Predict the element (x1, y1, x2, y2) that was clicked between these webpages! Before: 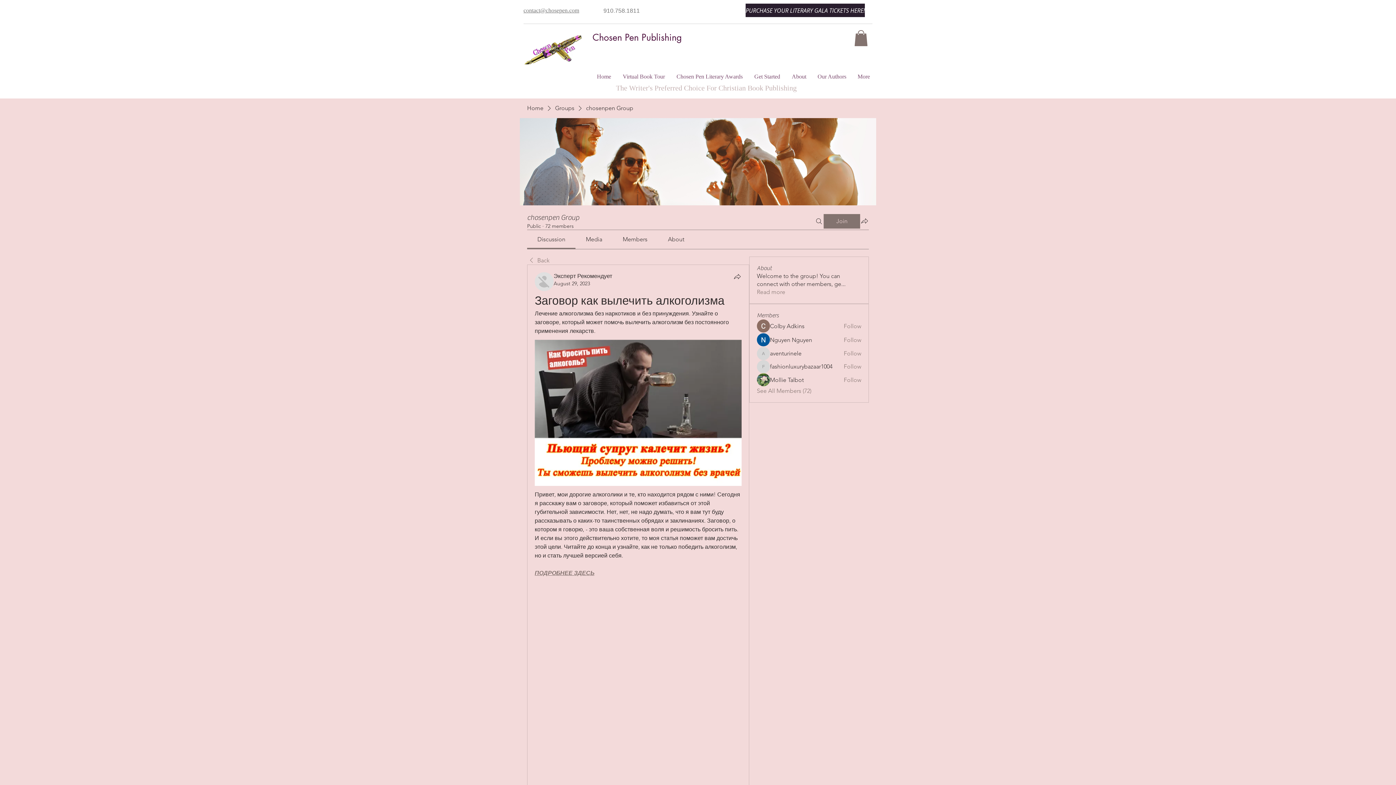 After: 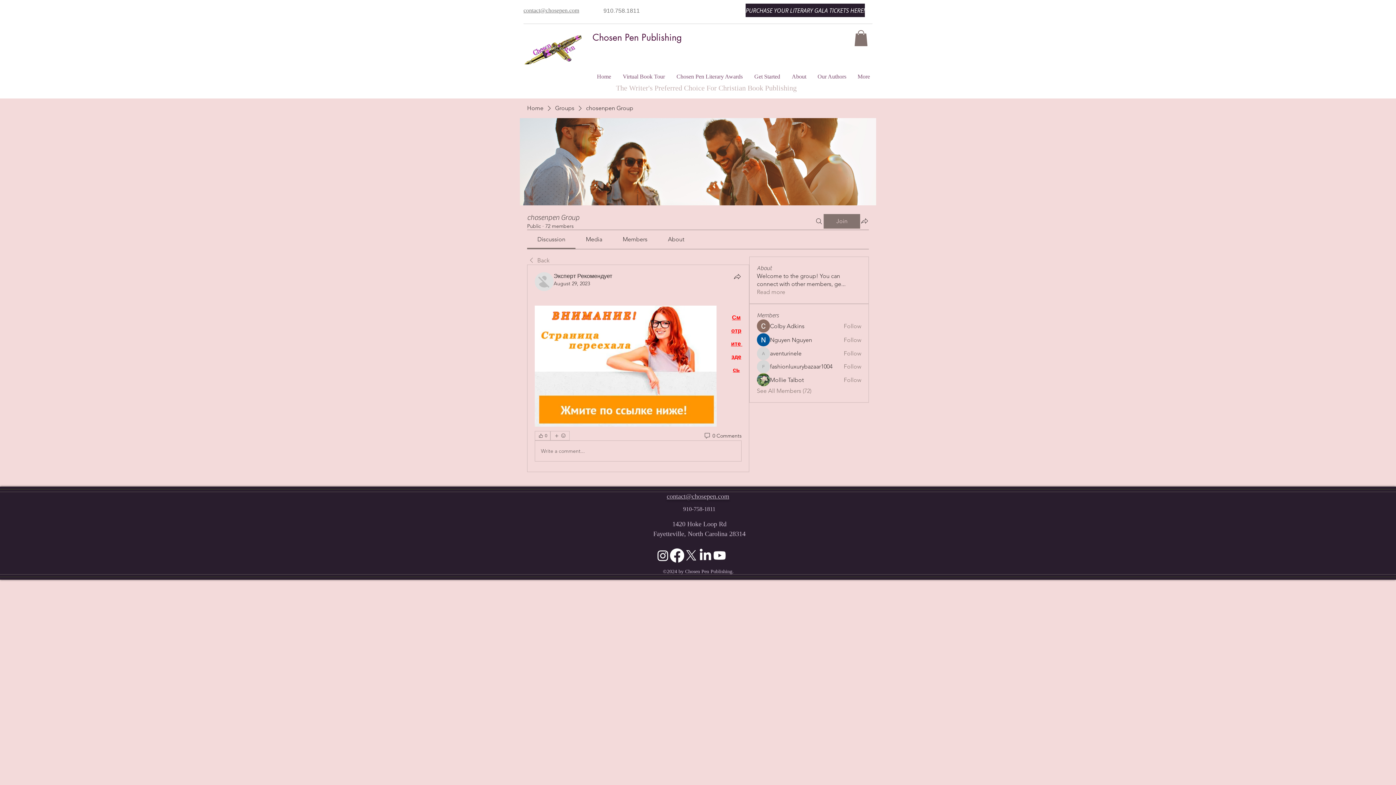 Action: bbox: (534, 569, 594, 576) label: ПОДРОБНЕЕ ЗДЕСЬ